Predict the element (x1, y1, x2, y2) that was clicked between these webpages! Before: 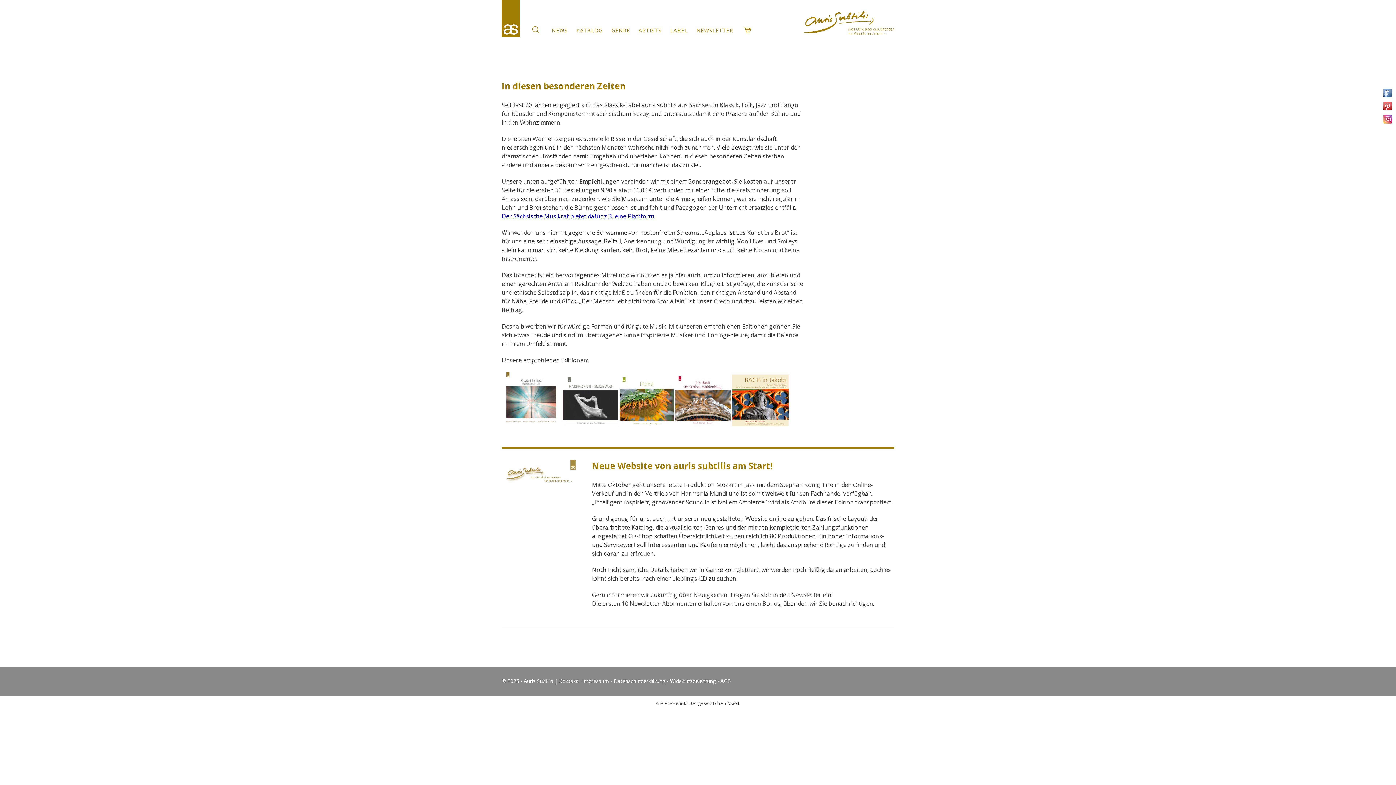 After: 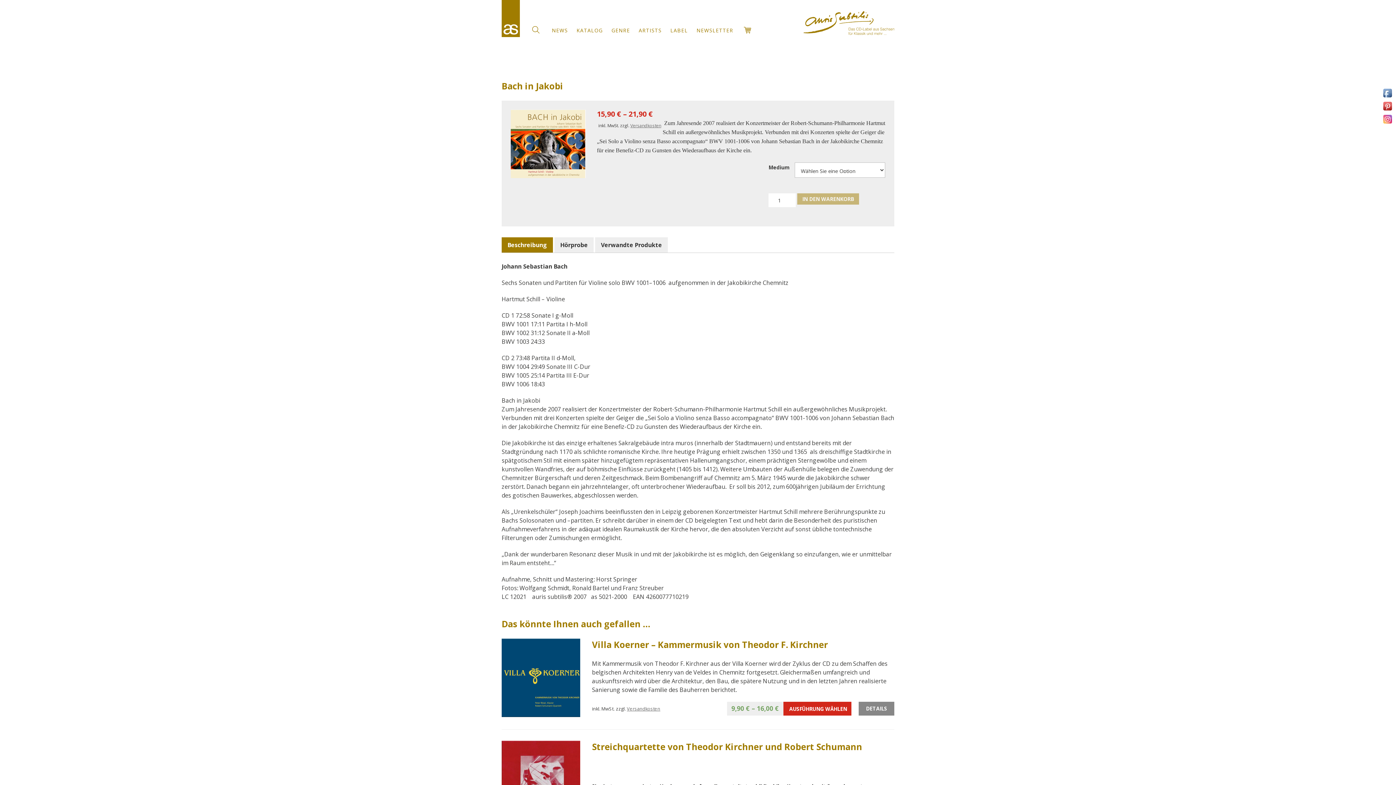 Action: bbox: (732, 420, 789, 428)